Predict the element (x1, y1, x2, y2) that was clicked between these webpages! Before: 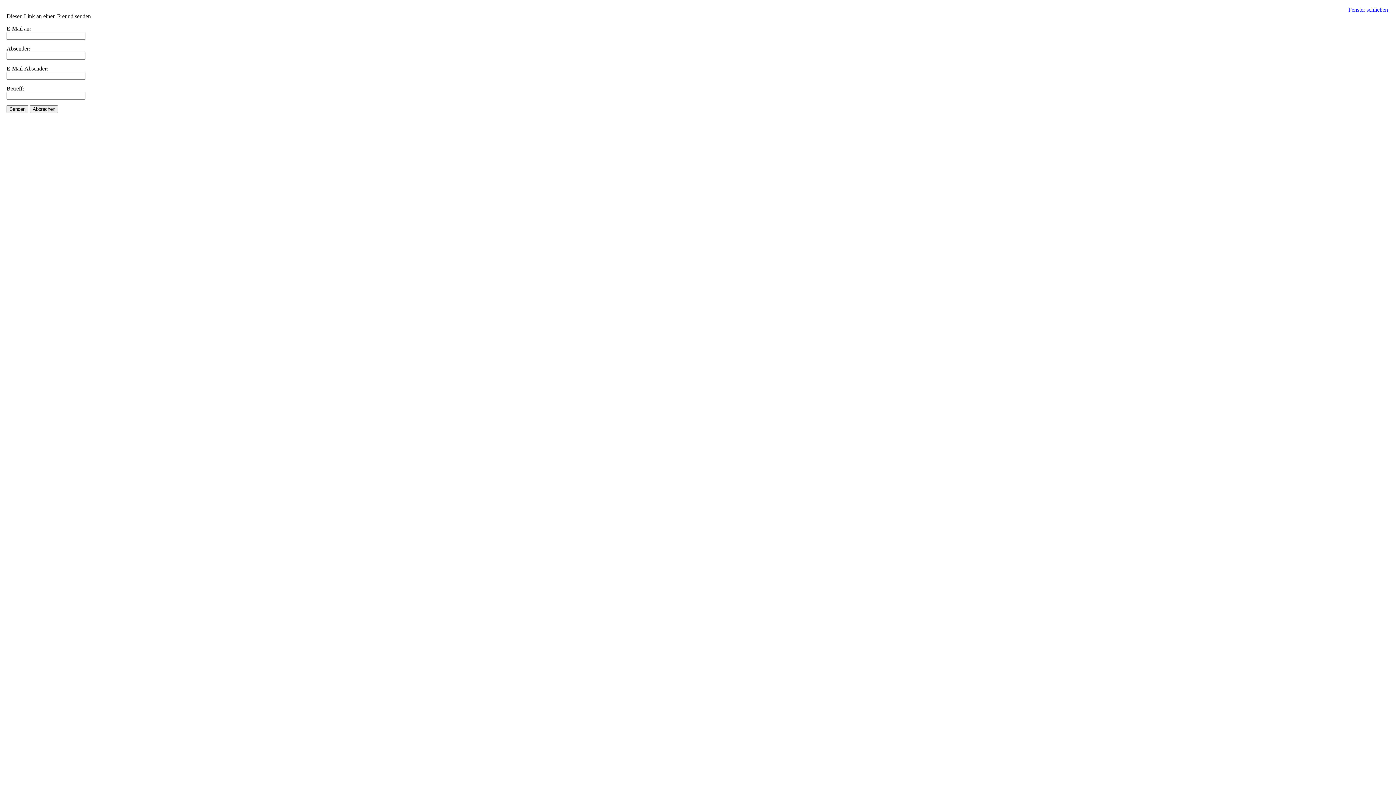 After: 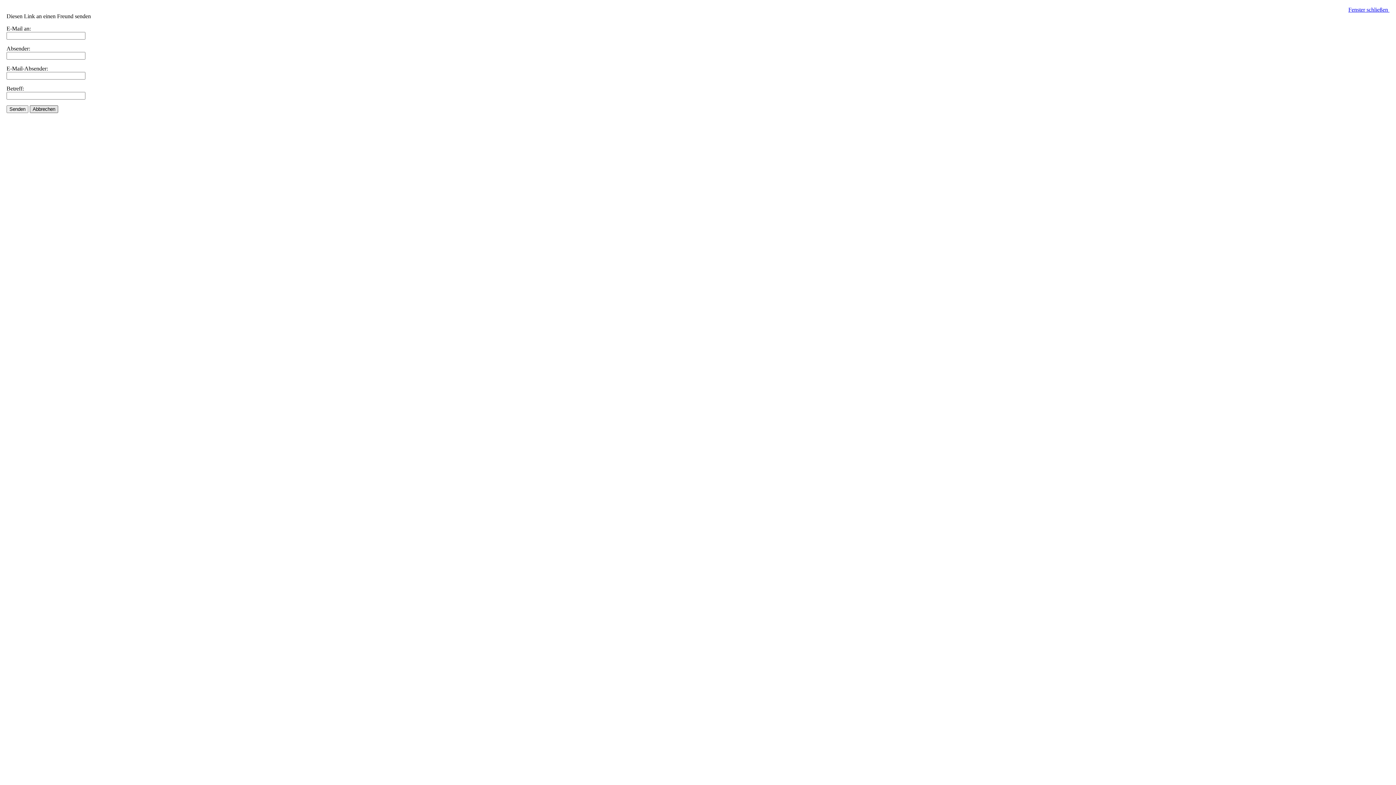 Action: bbox: (29, 105, 58, 113) label: Abbrechen